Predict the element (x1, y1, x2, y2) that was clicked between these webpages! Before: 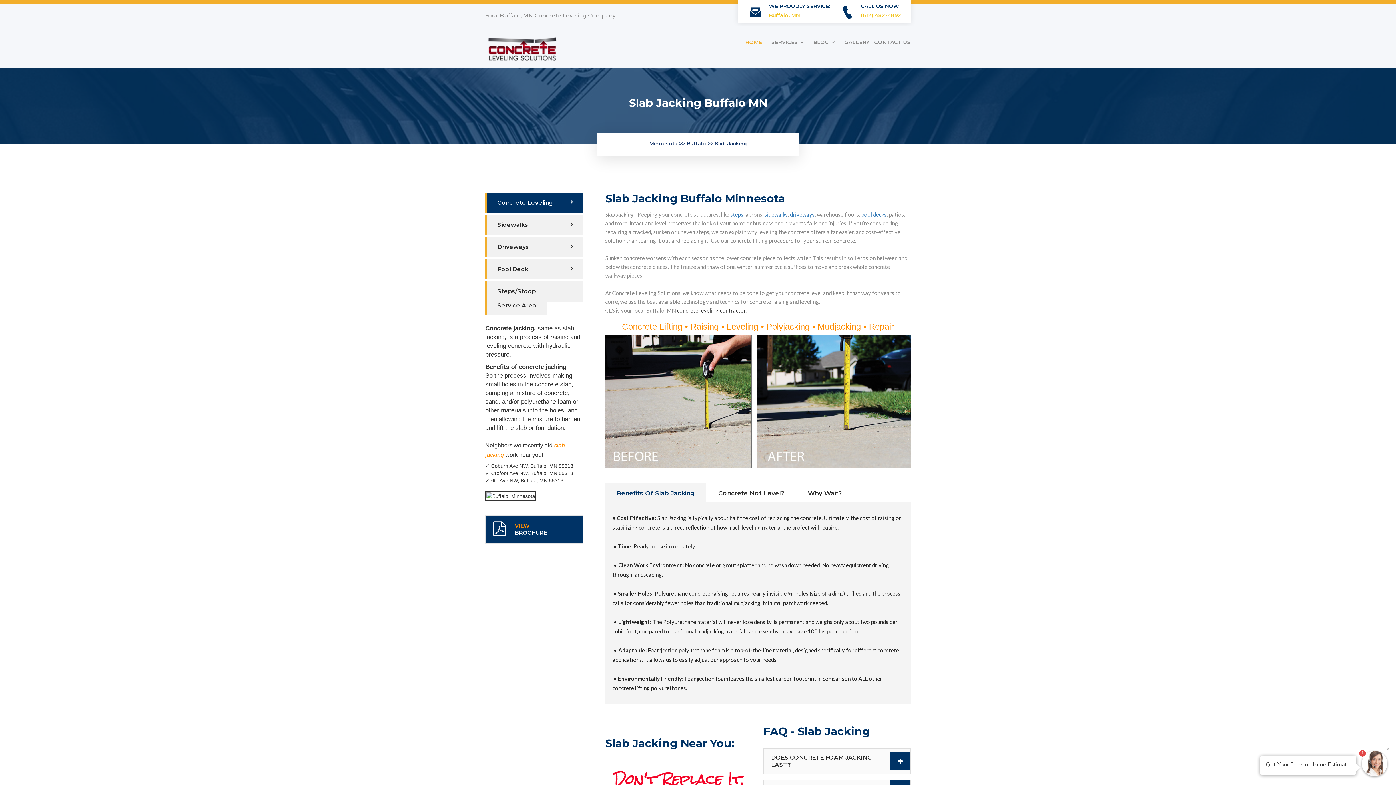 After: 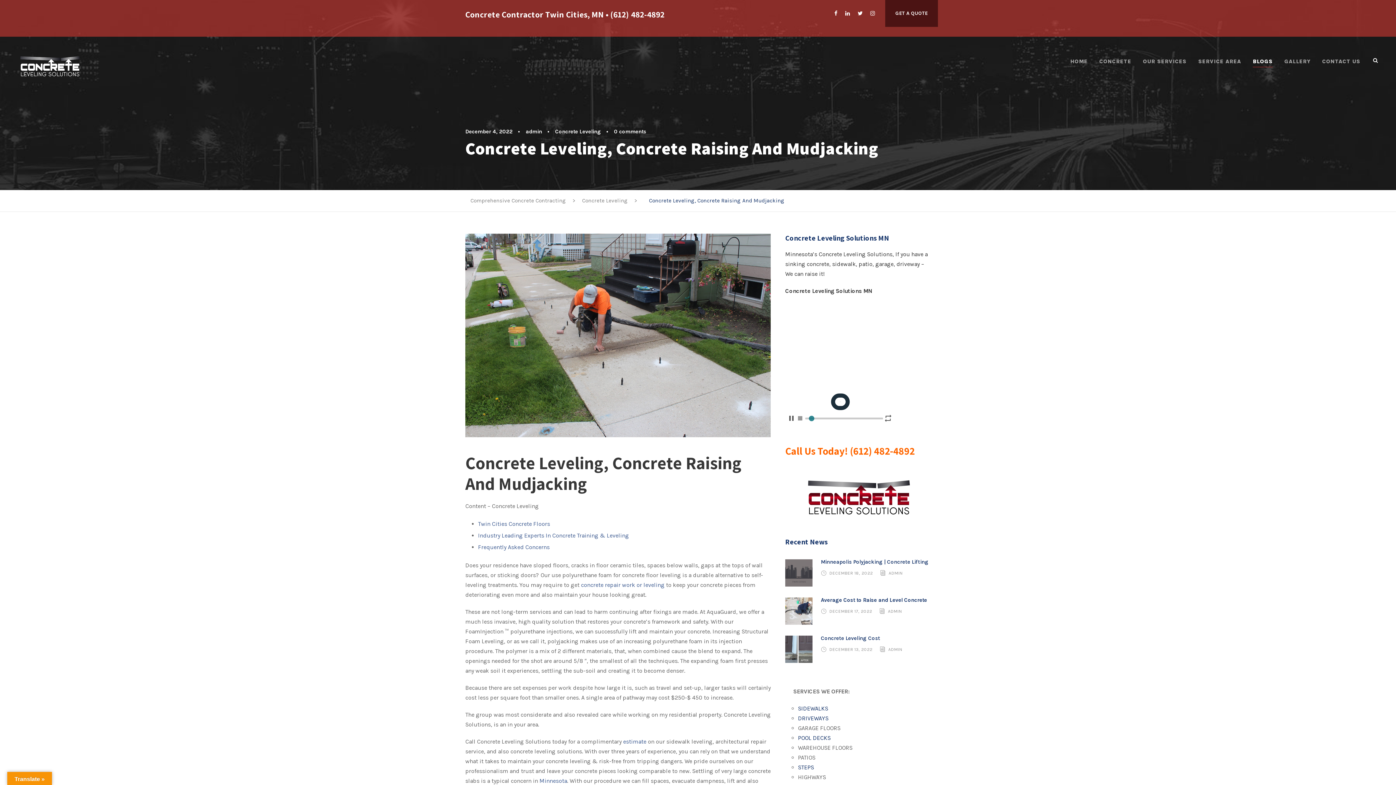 Action: label: BLOG  bbox: (808, 26, 839, 58)